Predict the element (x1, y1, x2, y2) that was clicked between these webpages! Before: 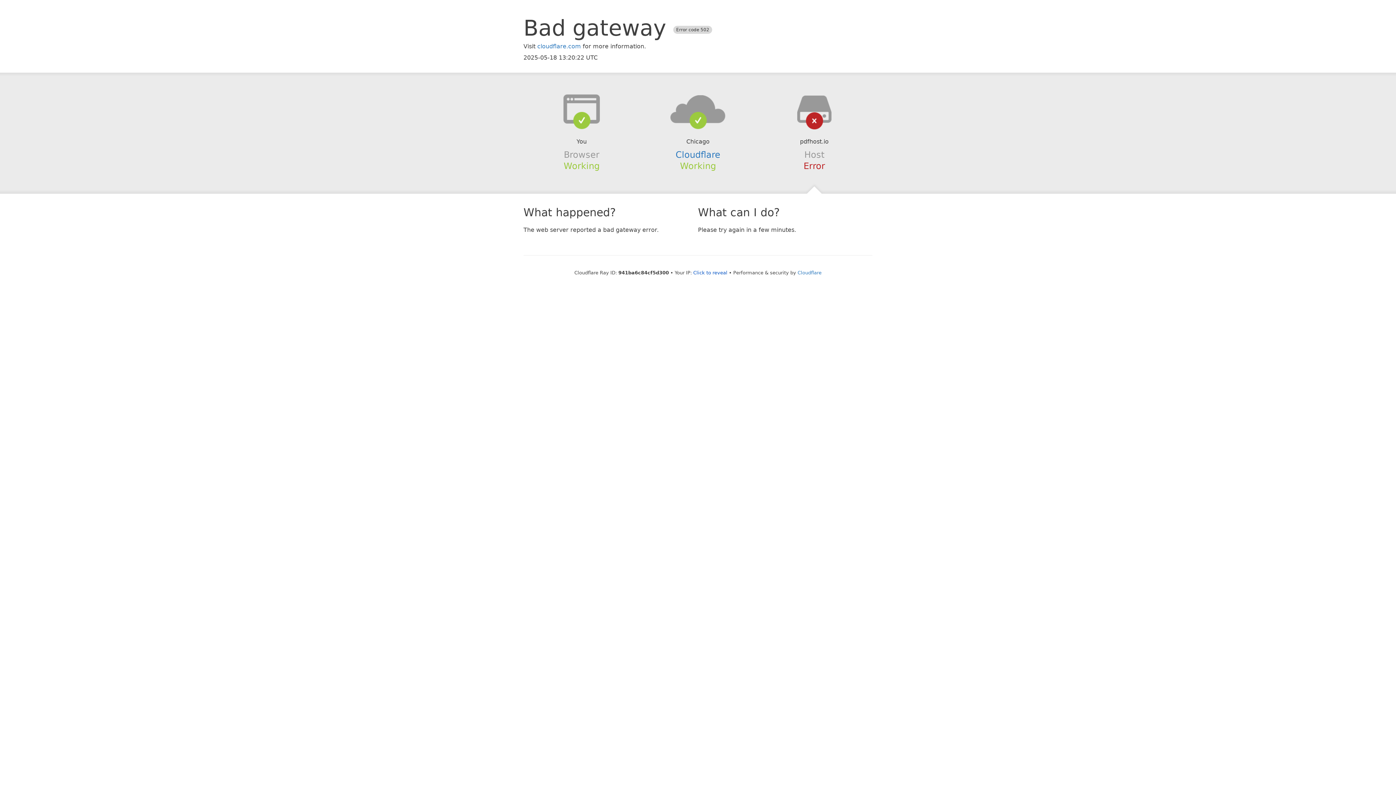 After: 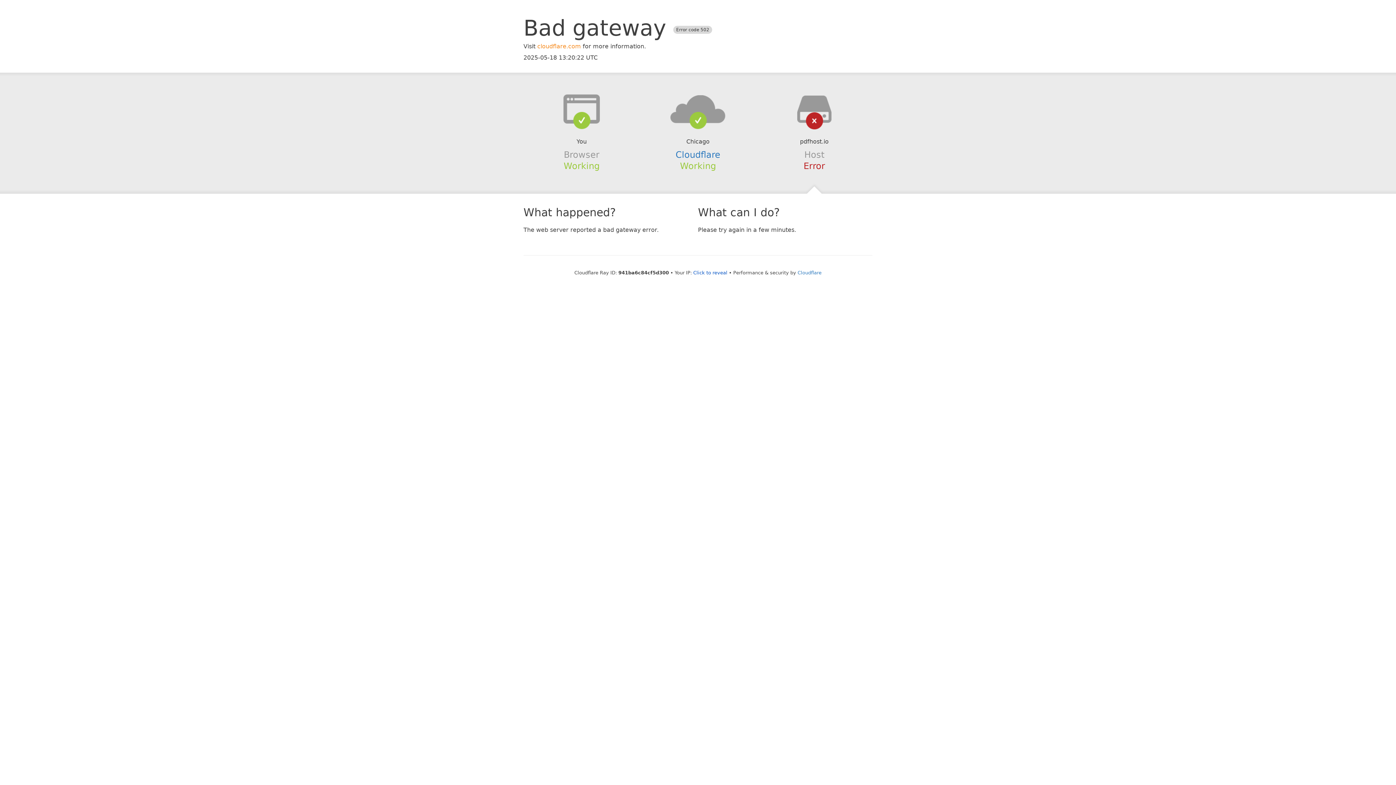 Action: bbox: (537, 42, 581, 49) label: cloudflare.com